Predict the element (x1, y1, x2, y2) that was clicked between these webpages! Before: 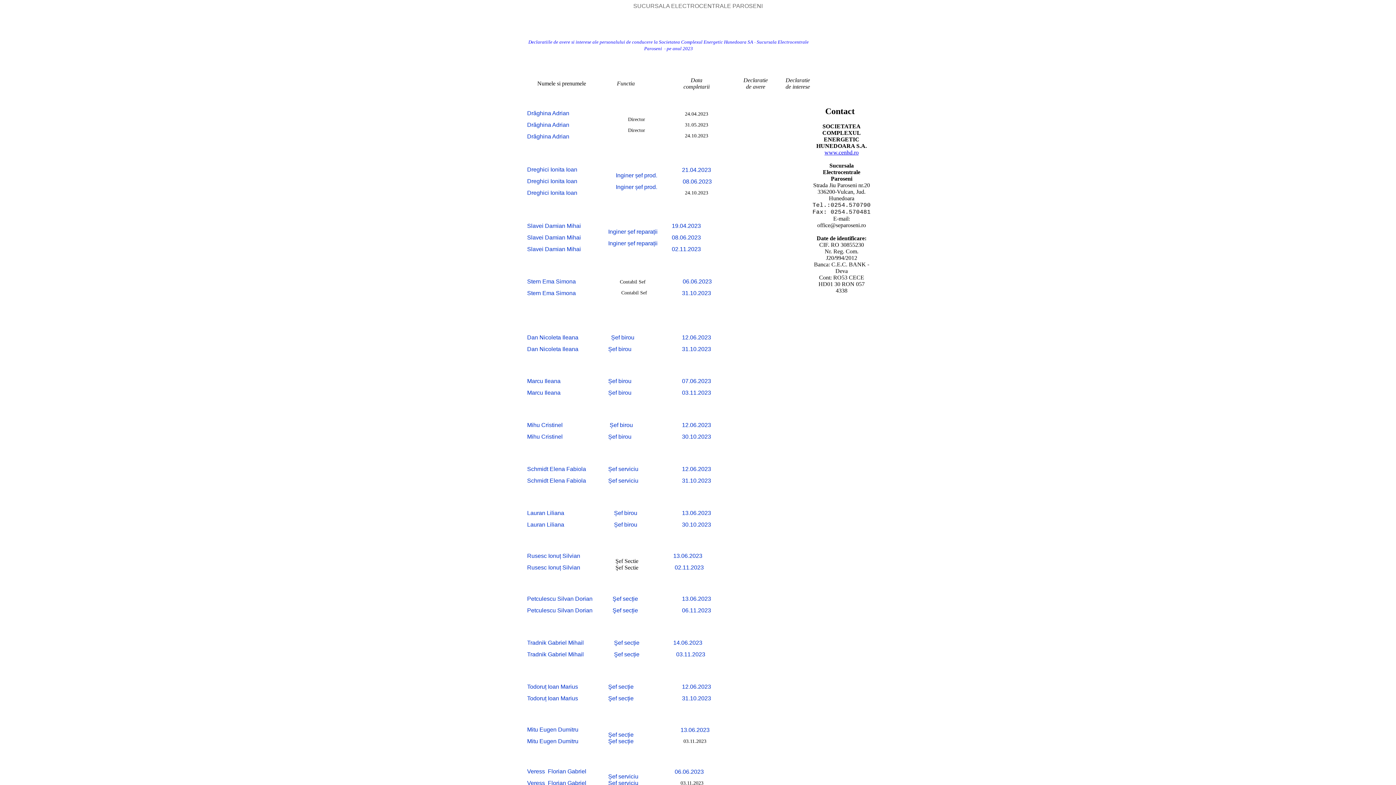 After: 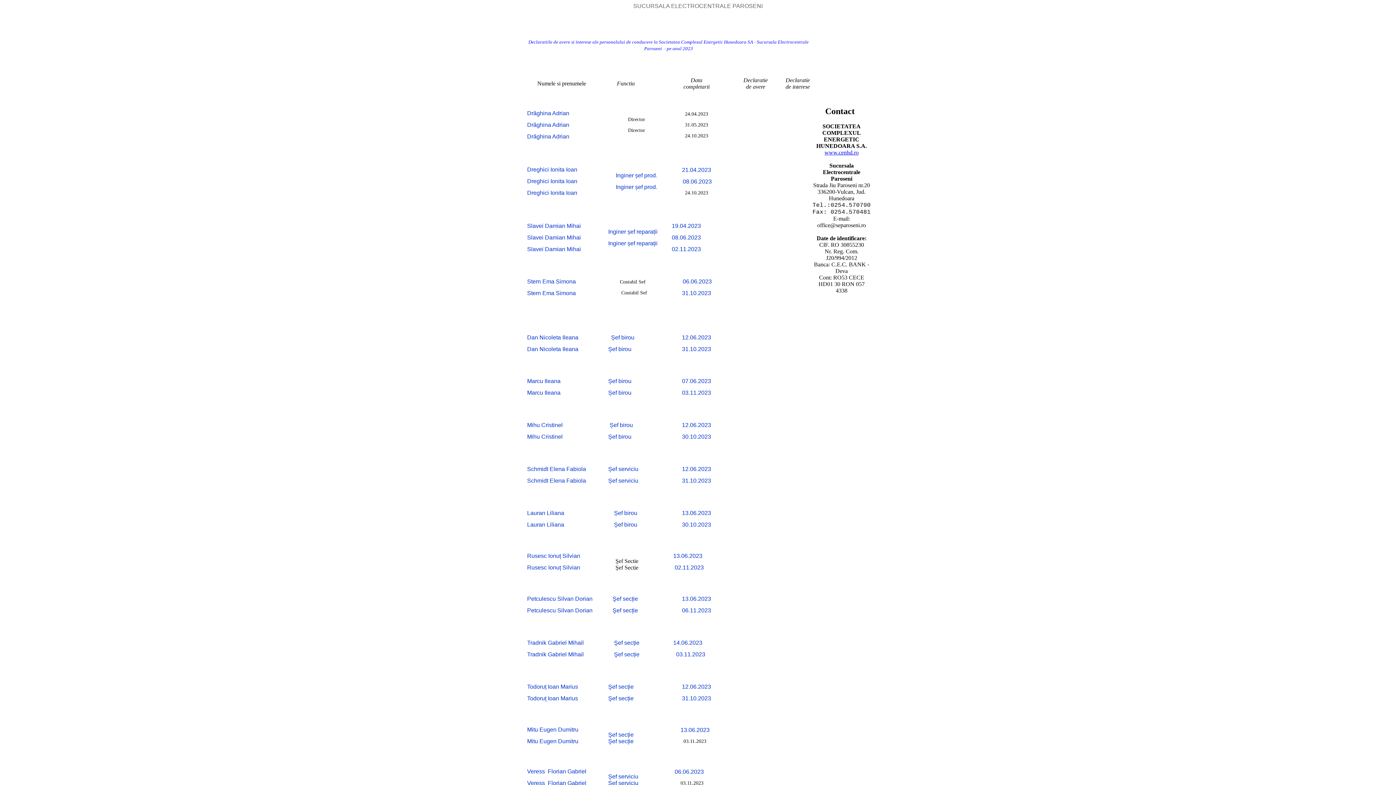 Action: label: www.cenhd.ro bbox: (824, 149, 858, 155)